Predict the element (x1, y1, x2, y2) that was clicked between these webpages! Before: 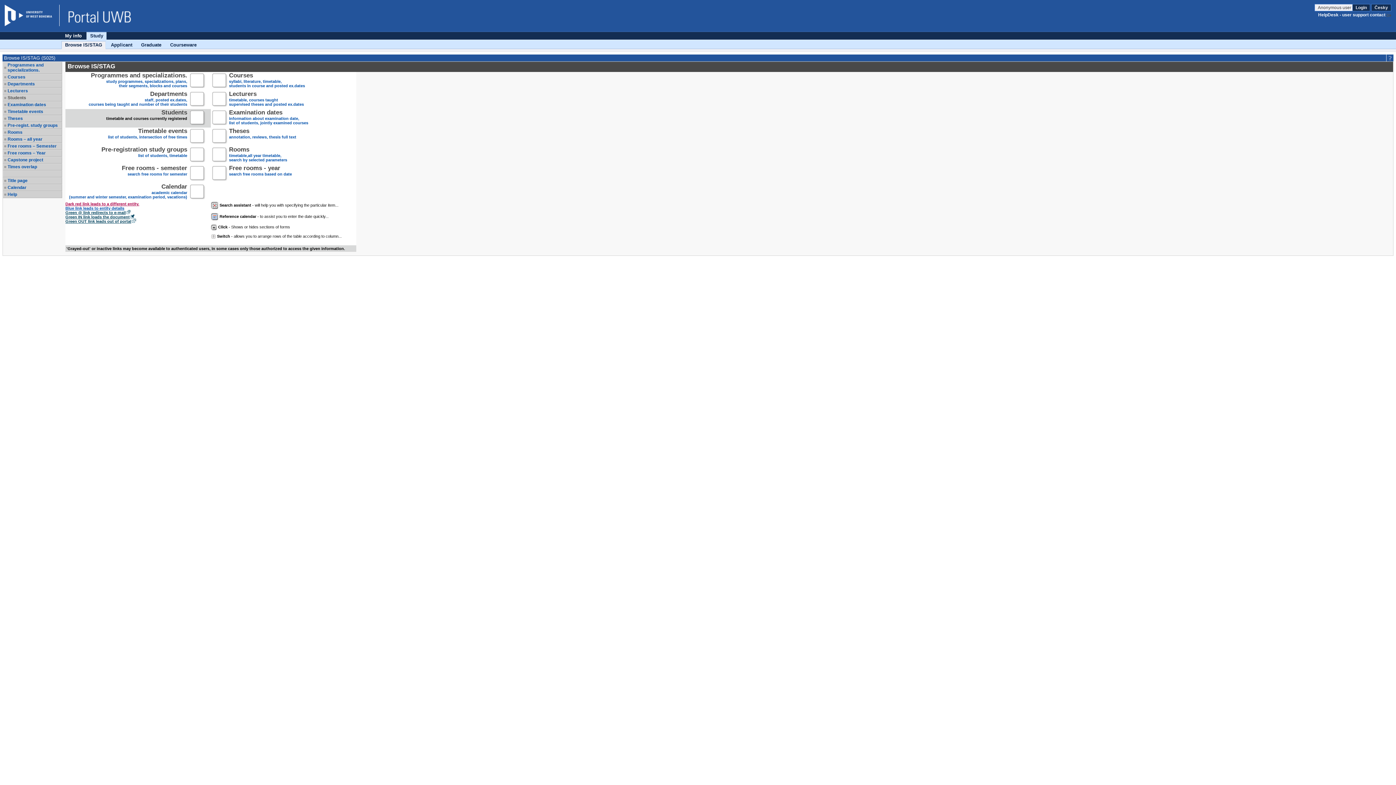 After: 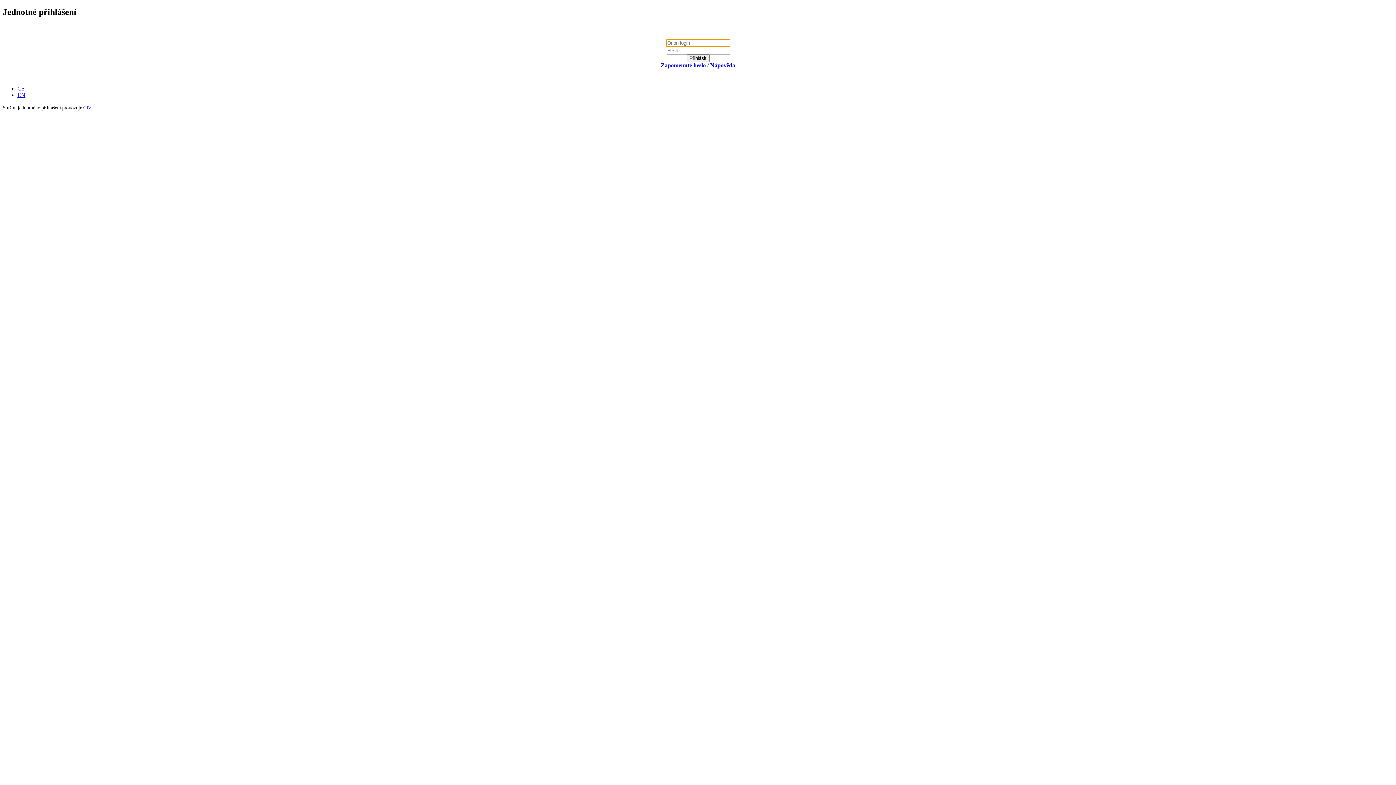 Action: bbox: (1352, 4, 1370, 11) label: Login